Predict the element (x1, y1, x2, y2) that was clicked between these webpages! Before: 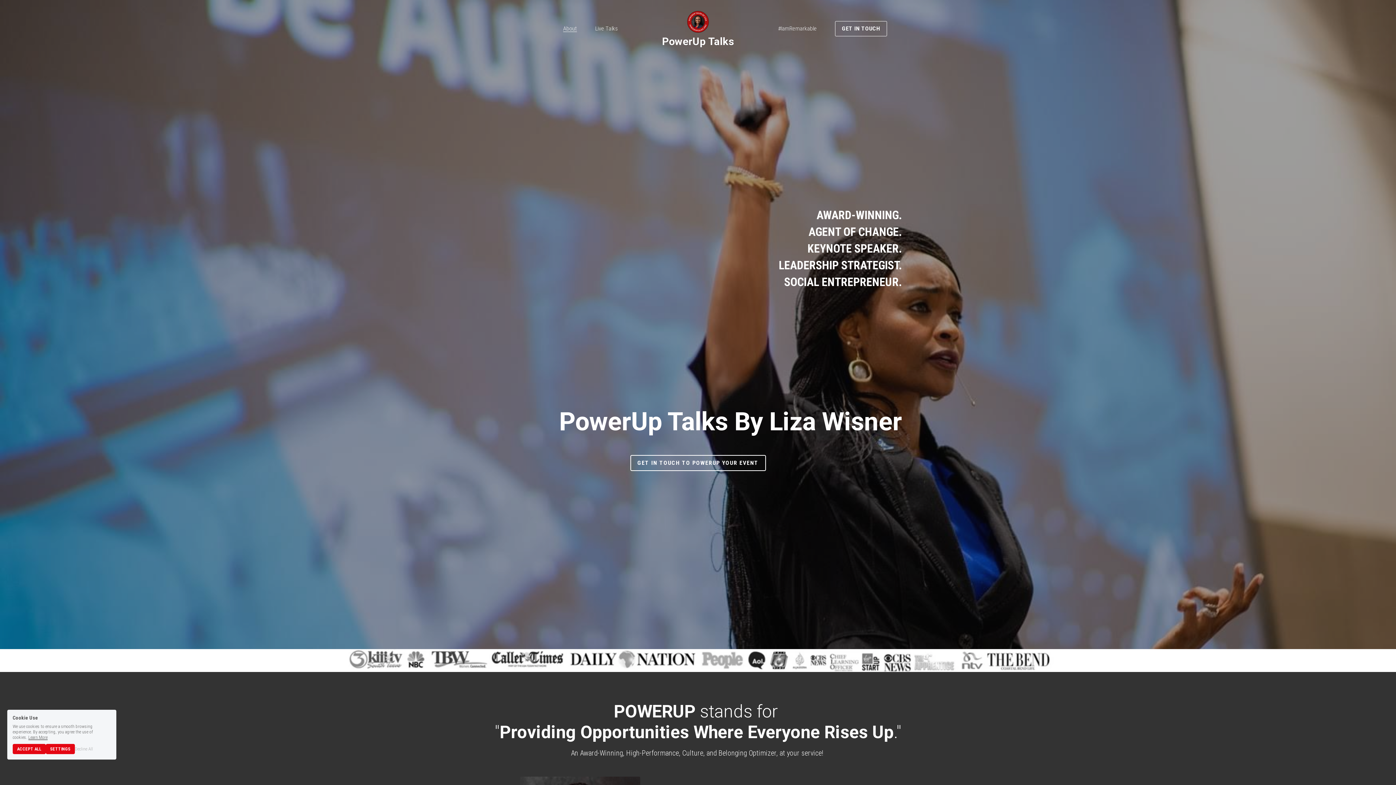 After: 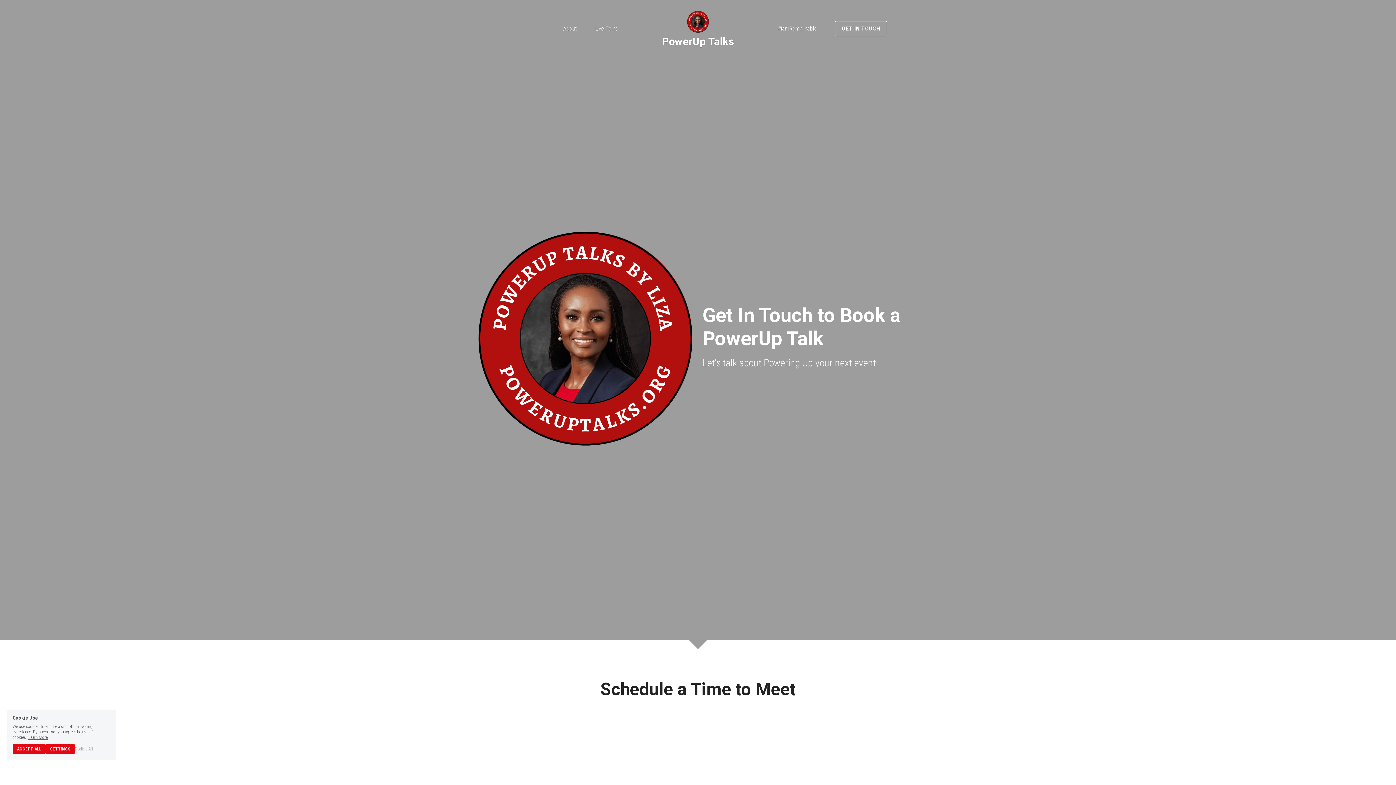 Action: bbox: (630, 455, 766, 471) label: GET IN TOUCH TO POWERUP YOUR EVENT